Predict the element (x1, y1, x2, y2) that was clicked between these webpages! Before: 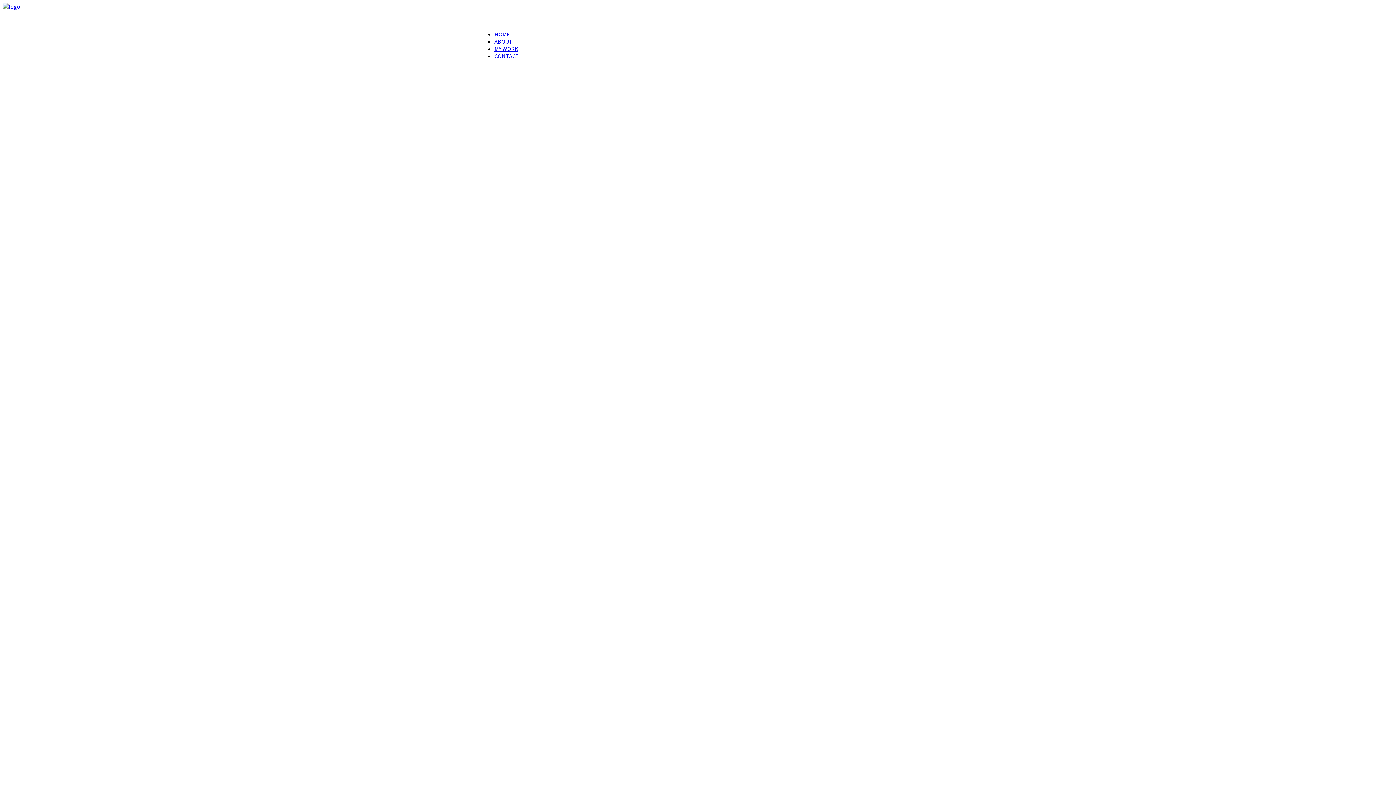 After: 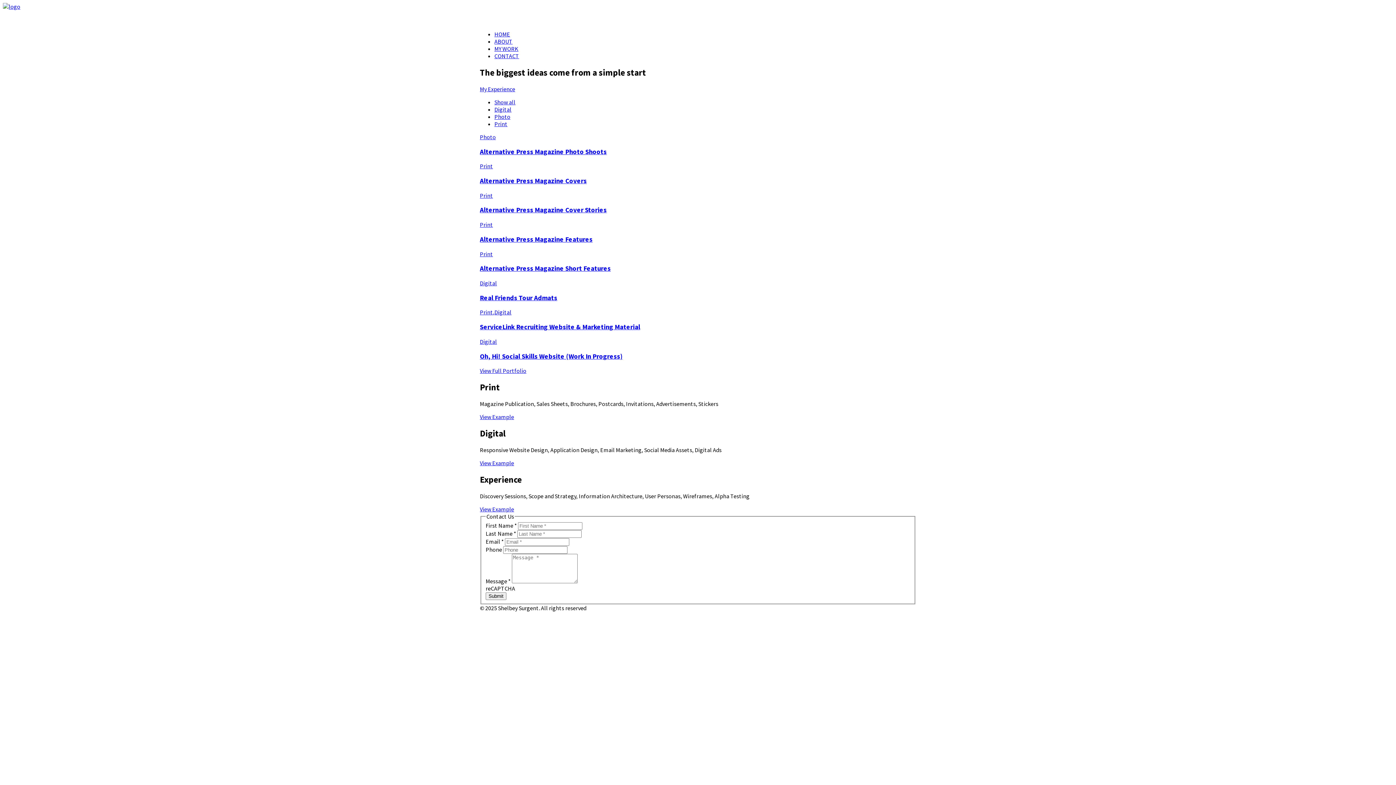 Action: bbox: (494, 30, 510, 37) label: HOME